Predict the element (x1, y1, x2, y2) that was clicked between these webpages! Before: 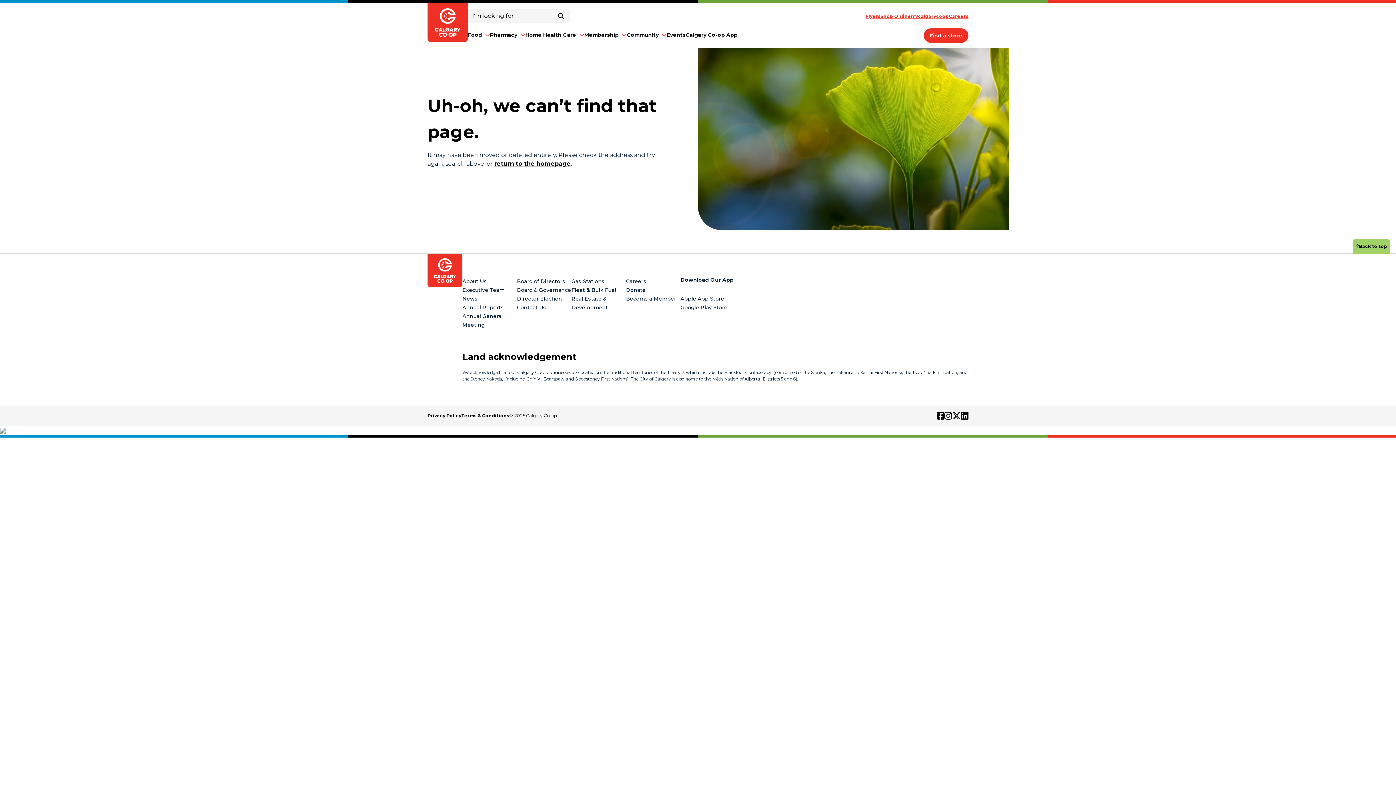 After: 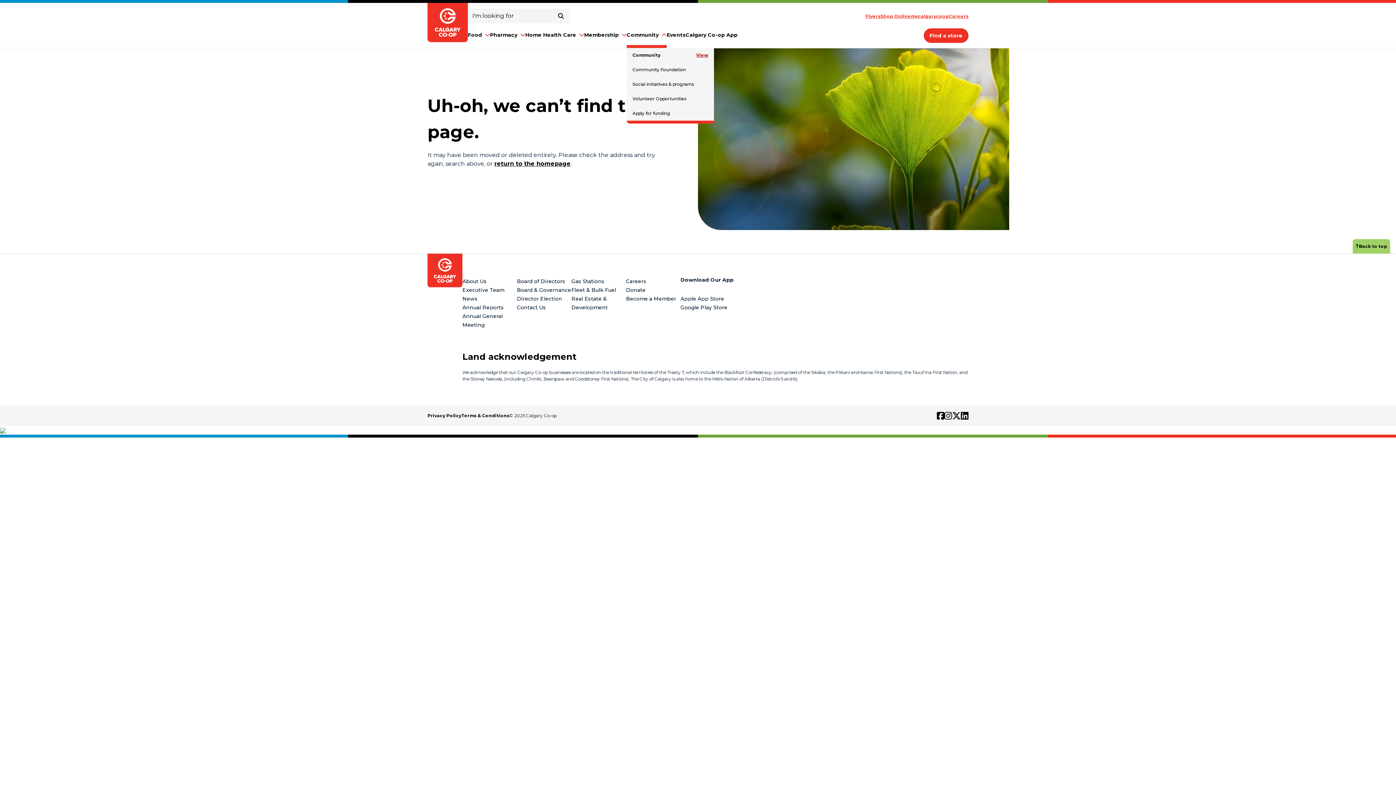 Action: bbox: (626, 23, 666, 48) label: Community